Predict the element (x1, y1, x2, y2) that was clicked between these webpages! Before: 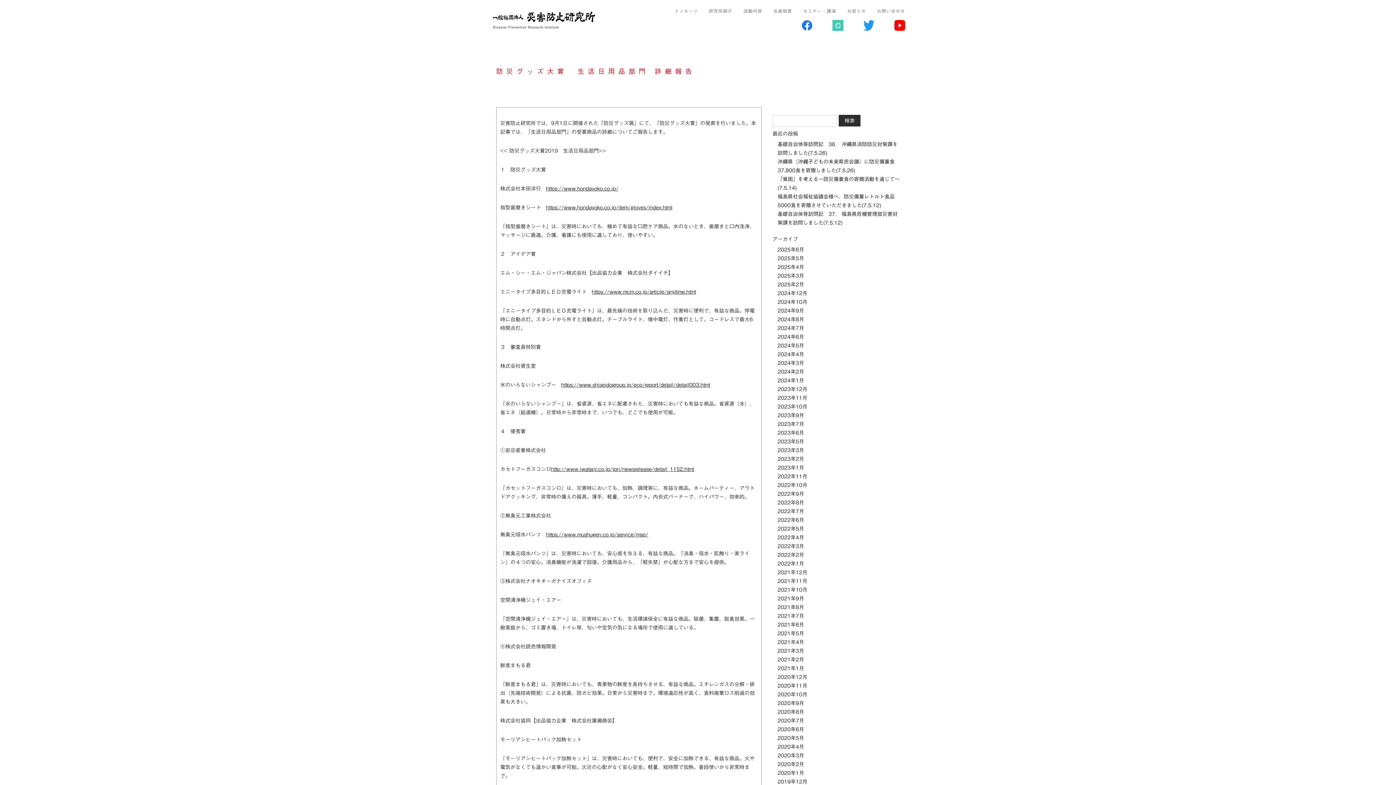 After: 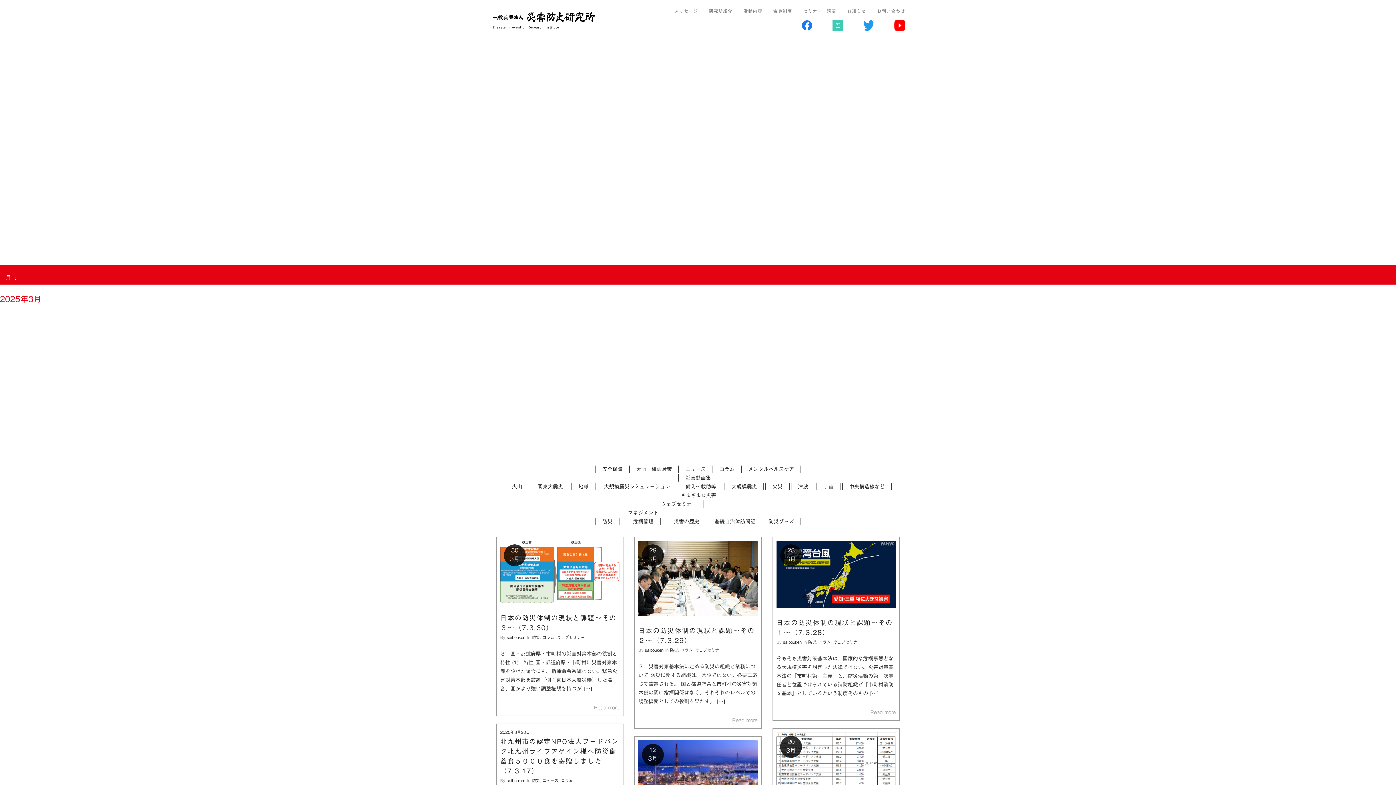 Action: bbox: (777, 273, 804, 278) label: 2025年3月